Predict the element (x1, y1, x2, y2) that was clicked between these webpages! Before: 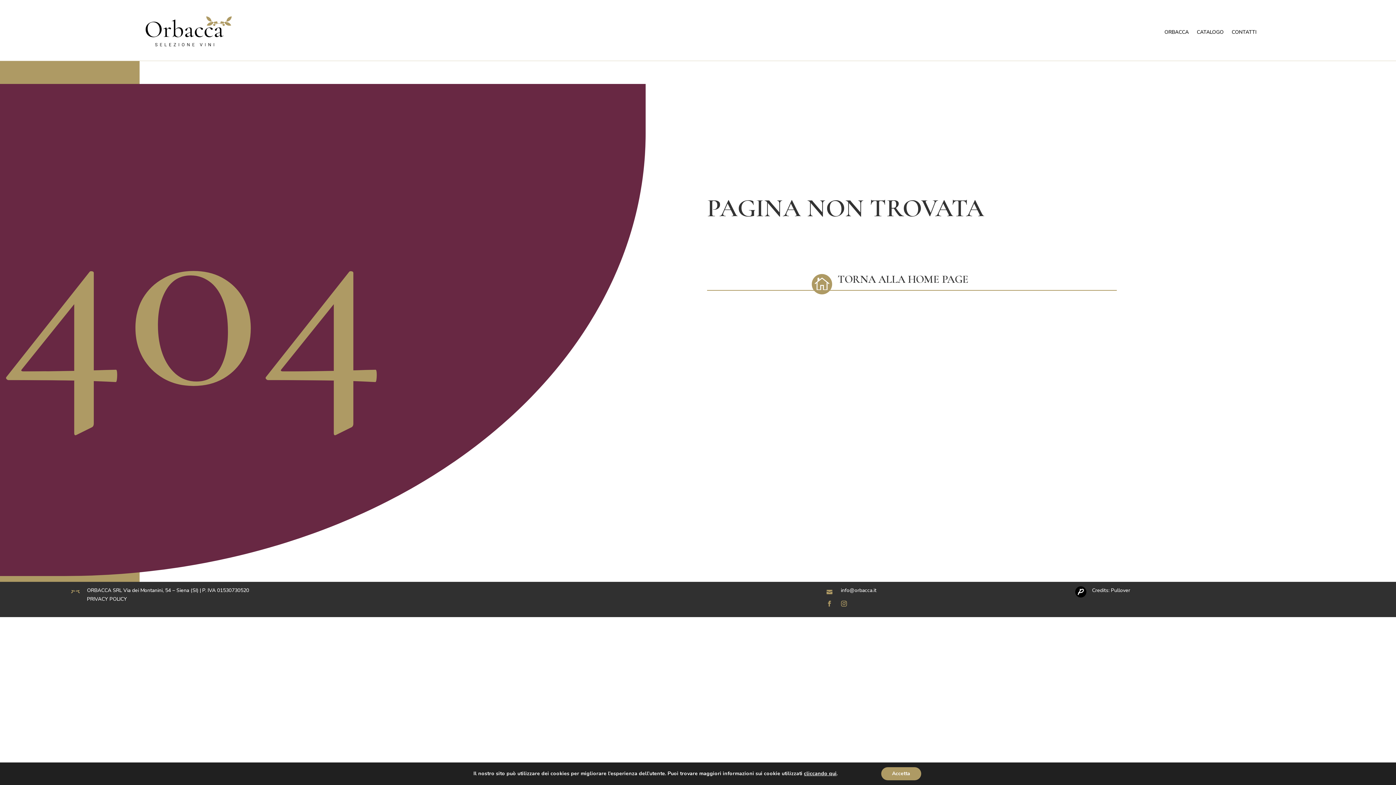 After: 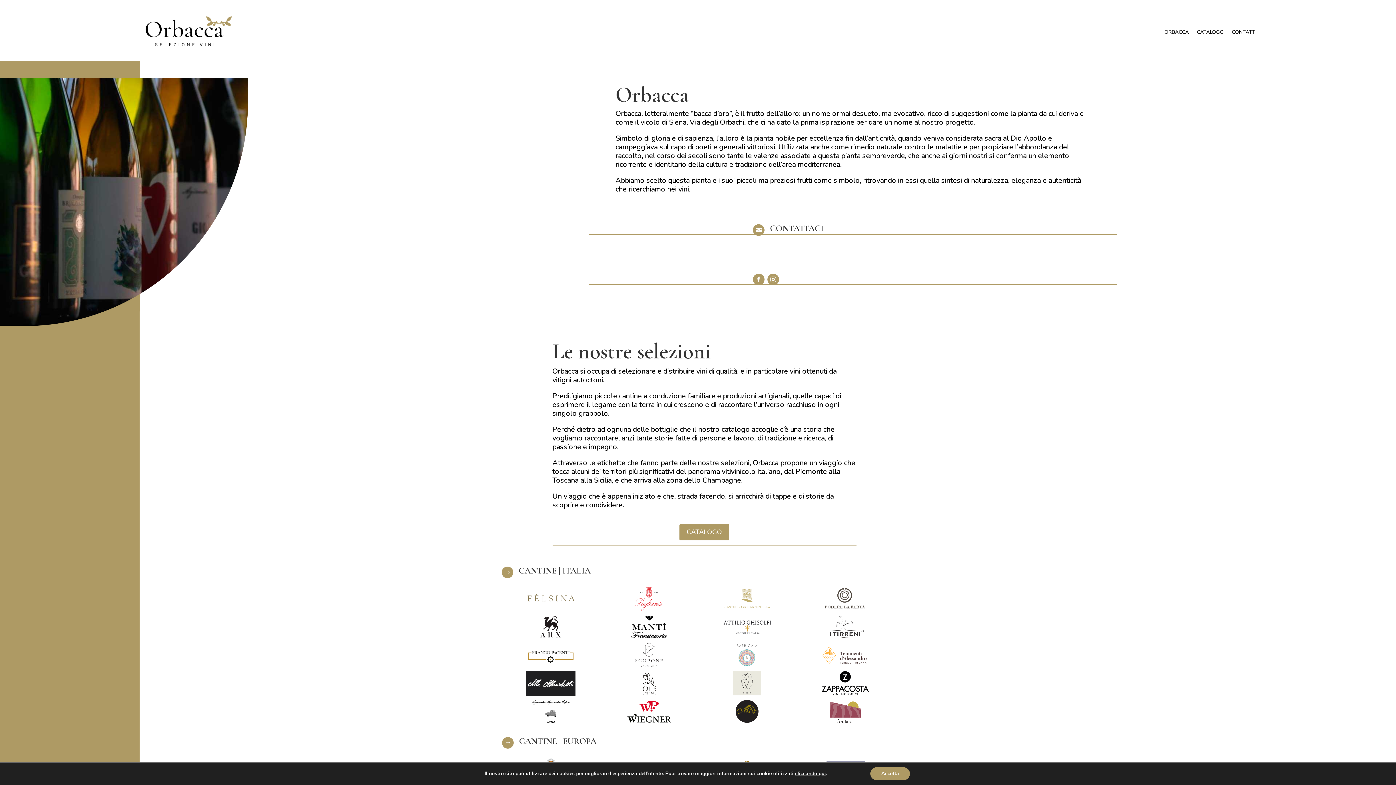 Action: bbox: (139, 7, 237, 56)